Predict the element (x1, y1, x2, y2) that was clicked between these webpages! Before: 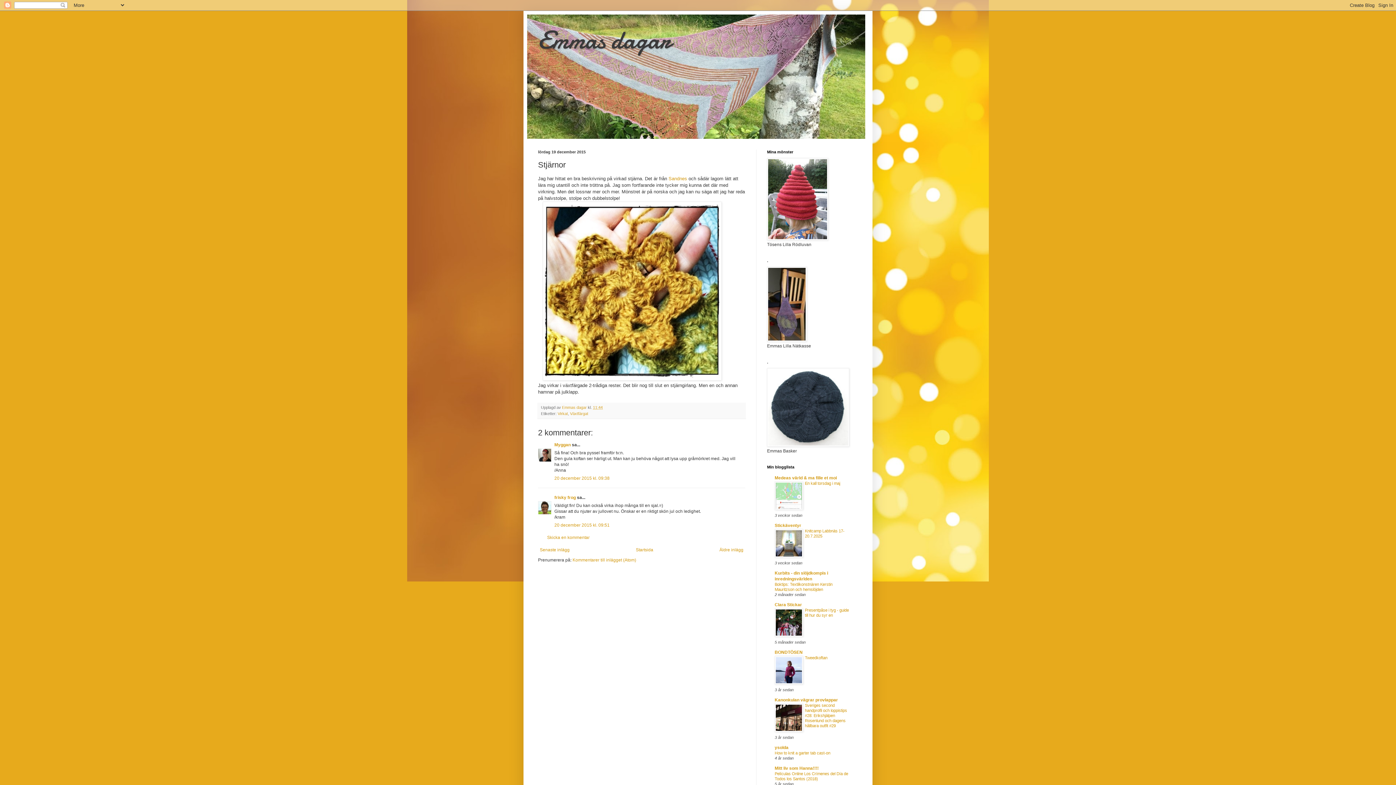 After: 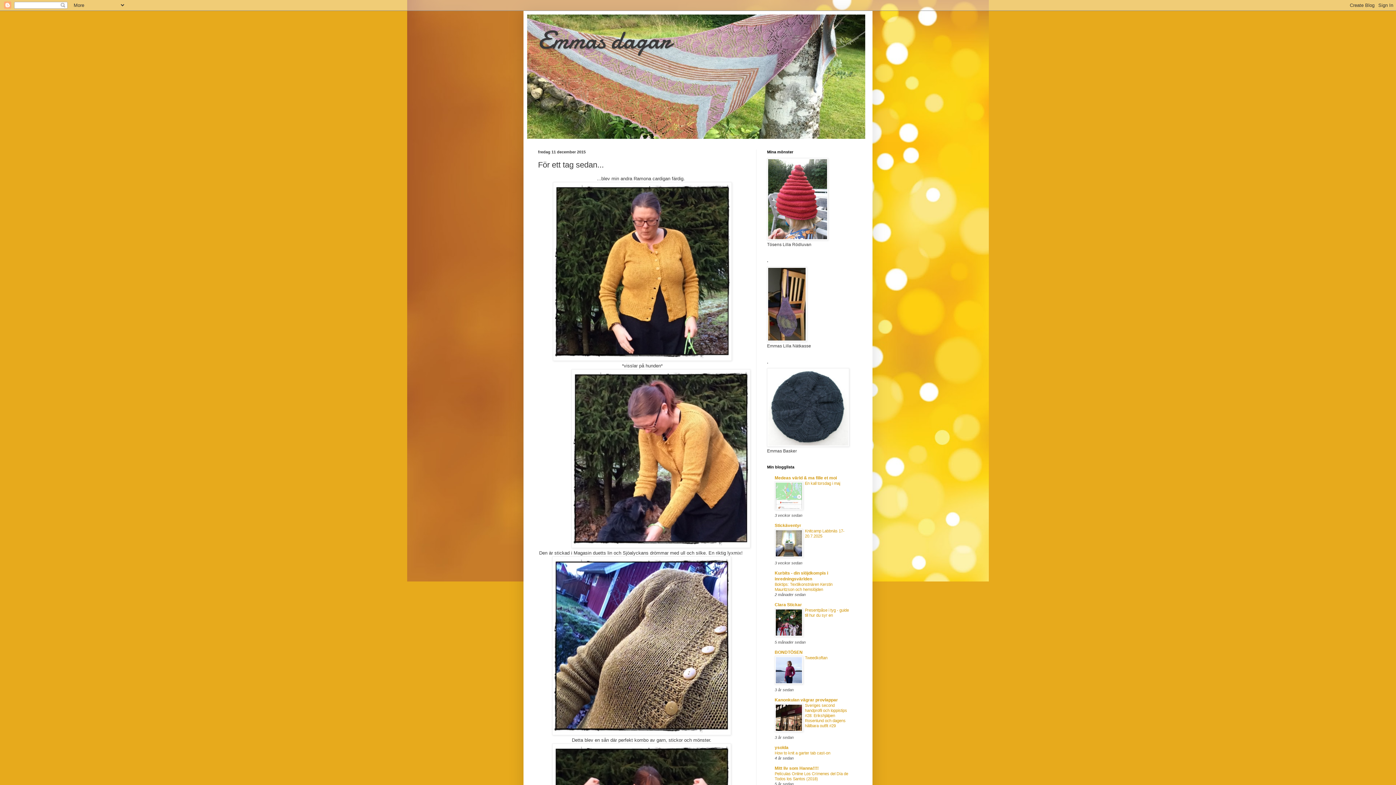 Action: label: Äldre inlägg bbox: (717, 545, 745, 554)